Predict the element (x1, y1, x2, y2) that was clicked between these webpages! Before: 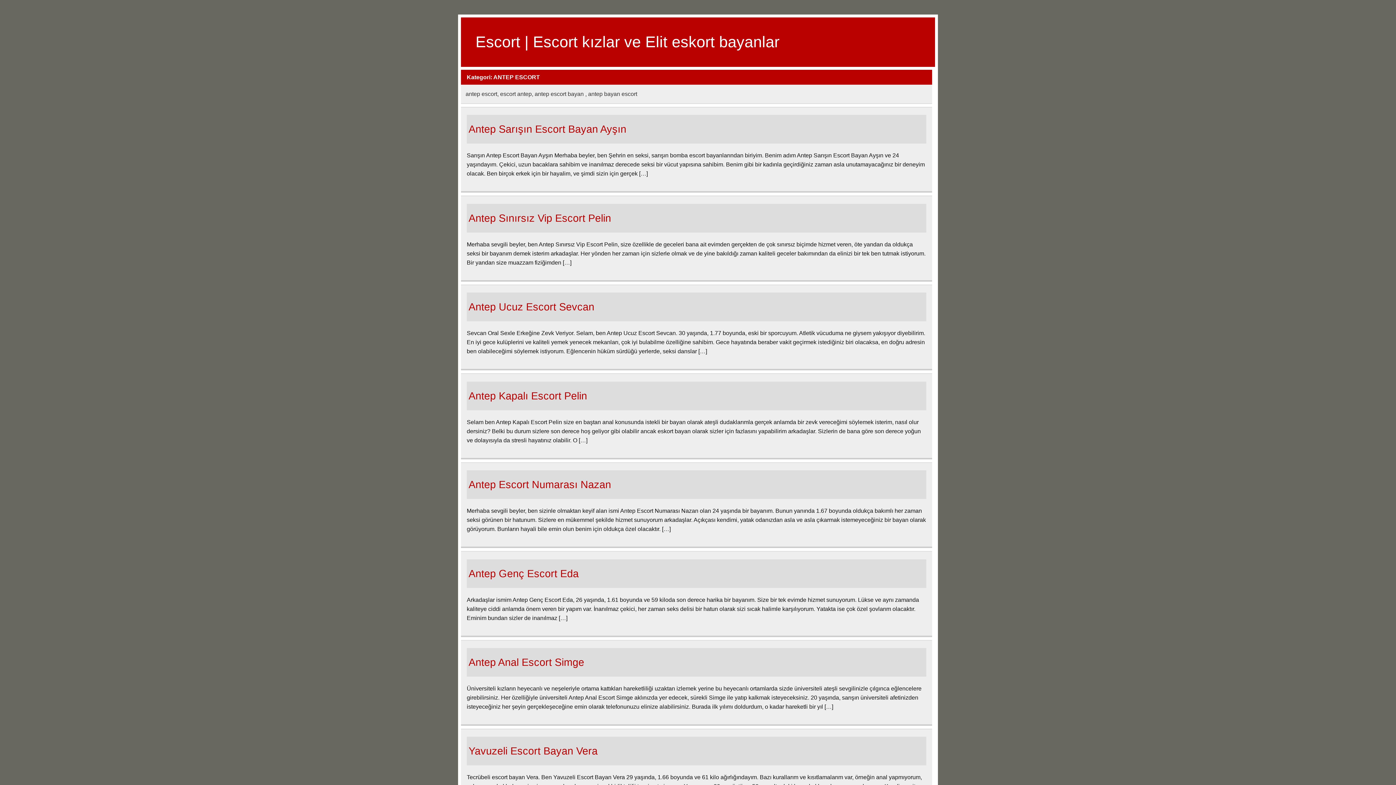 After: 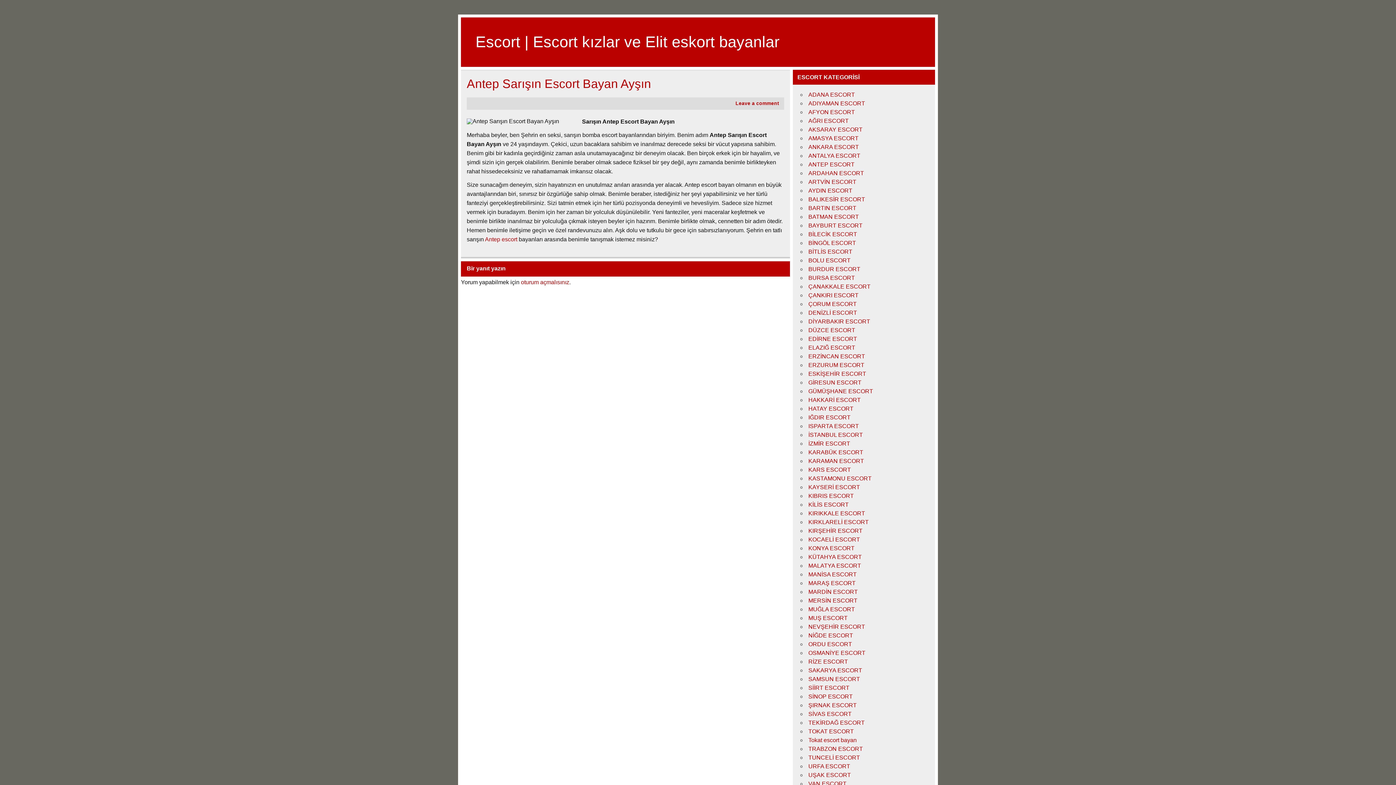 Action: bbox: (468, 123, 626, 134) label: Antep Sarışın Escort Bayan Ayşın